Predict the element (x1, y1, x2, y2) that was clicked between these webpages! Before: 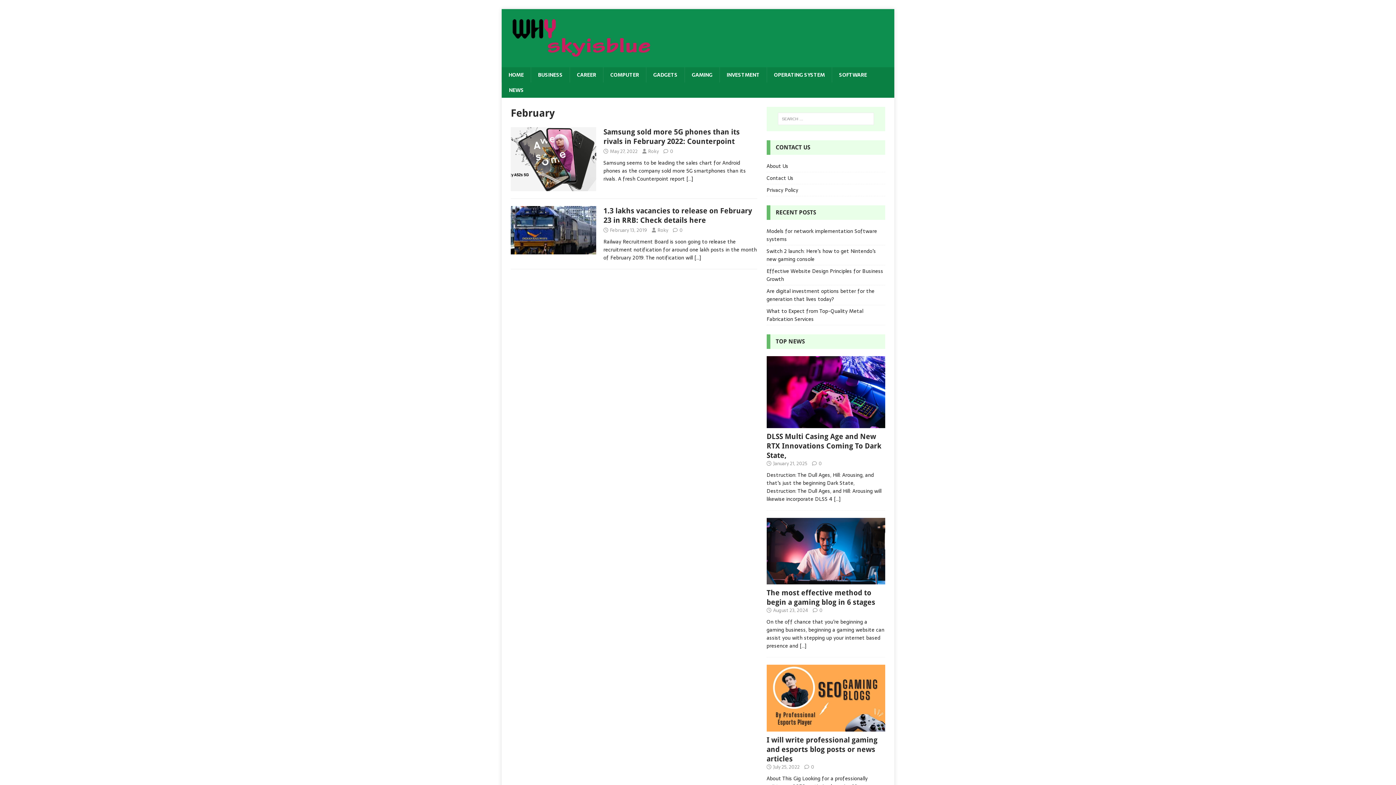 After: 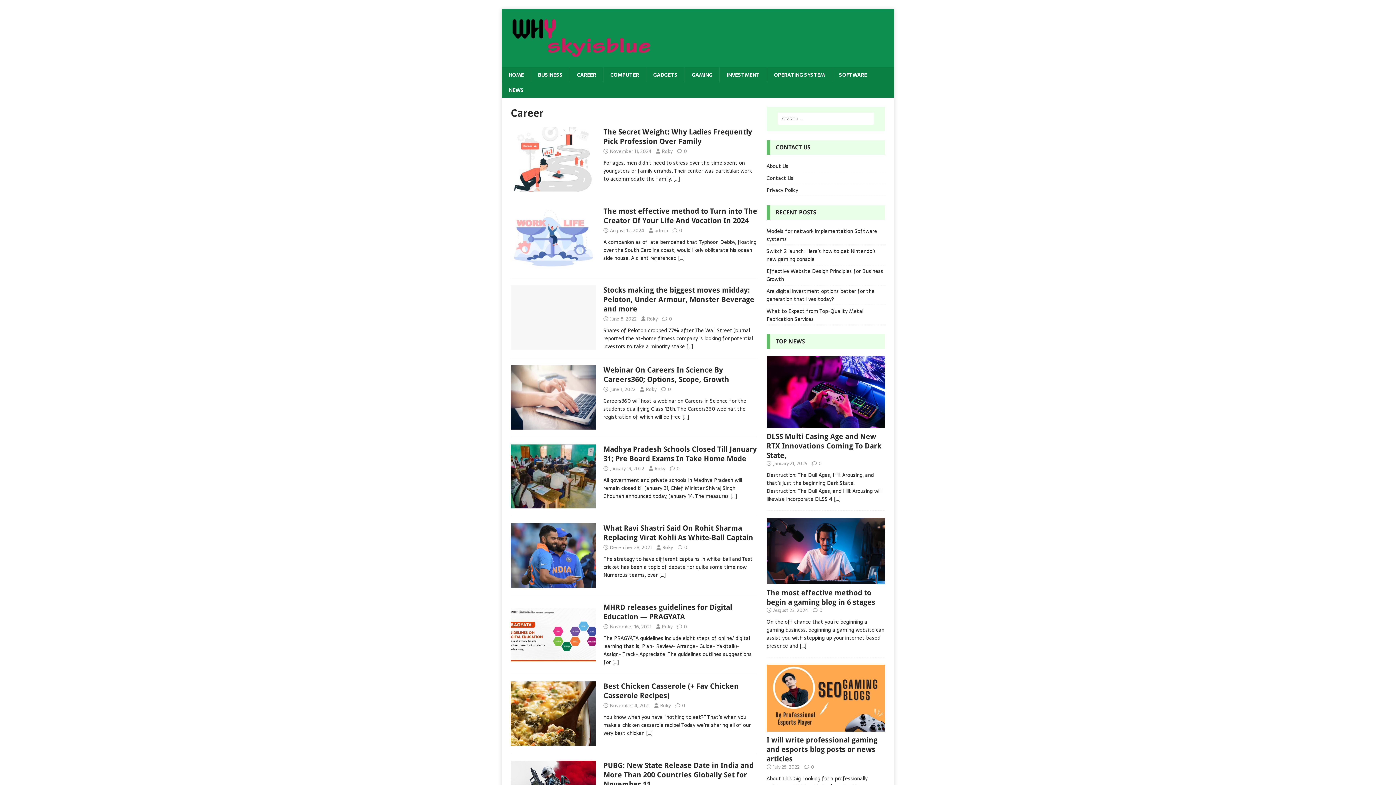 Action: label: CAREER bbox: (569, 67, 603, 82)